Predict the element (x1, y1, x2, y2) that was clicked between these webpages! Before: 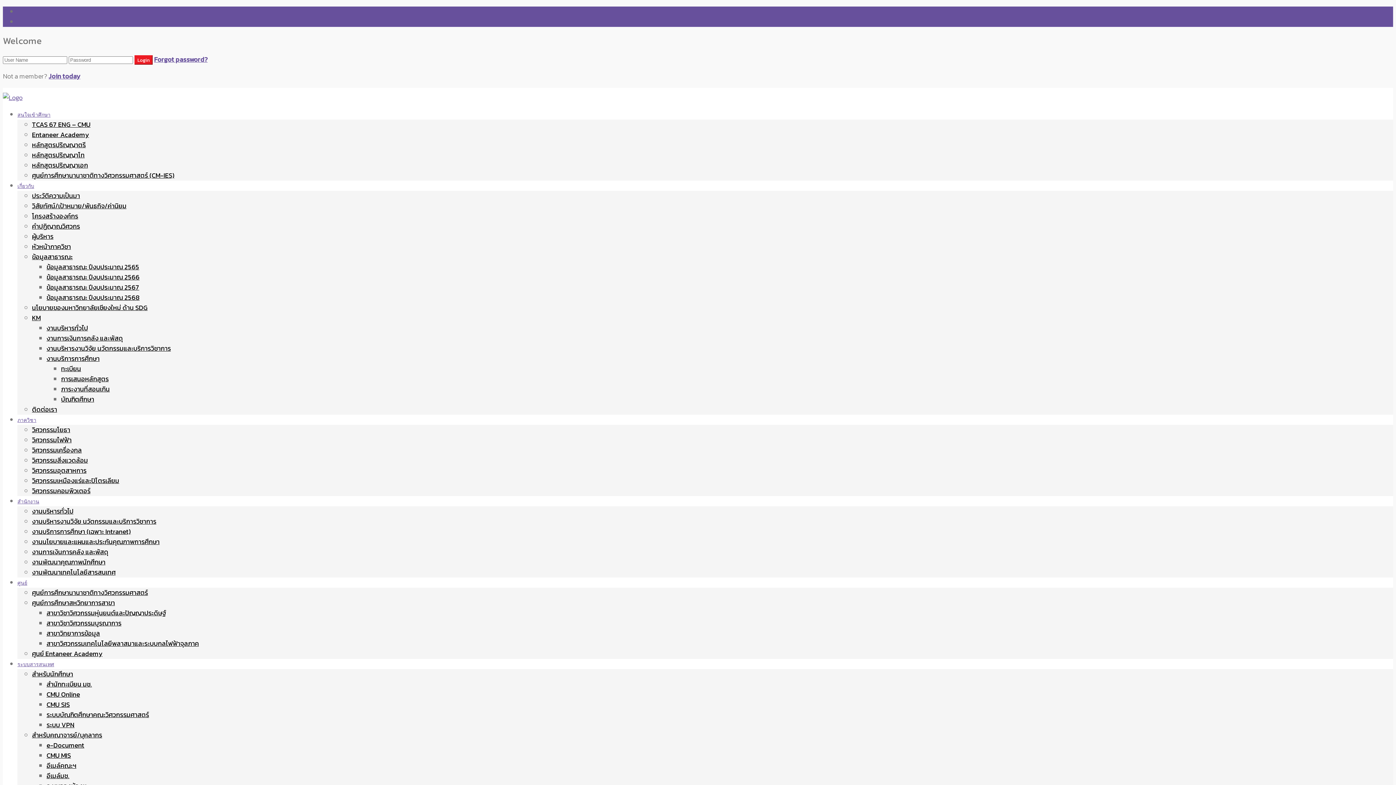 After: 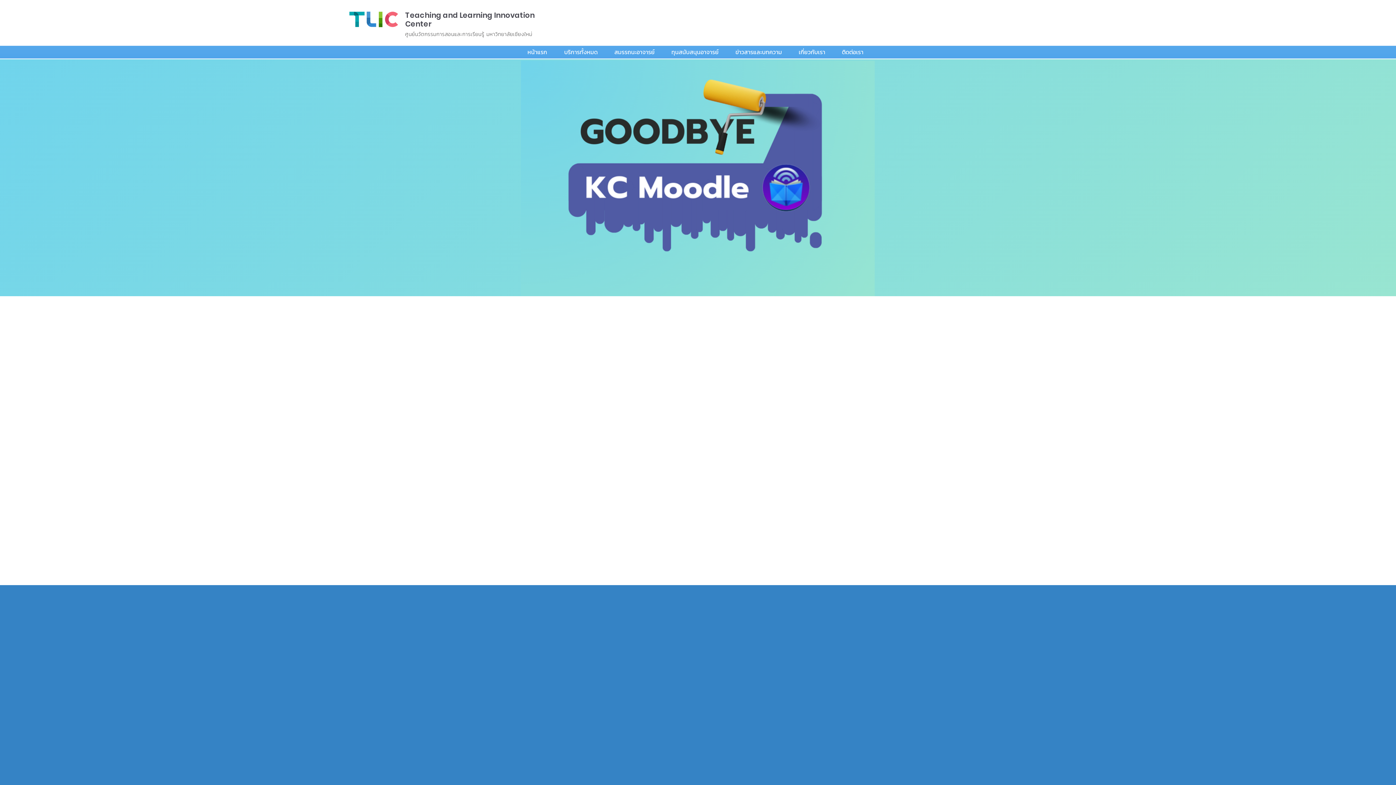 Action: label: CMU Online bbox: (46, 689, 80, 699)